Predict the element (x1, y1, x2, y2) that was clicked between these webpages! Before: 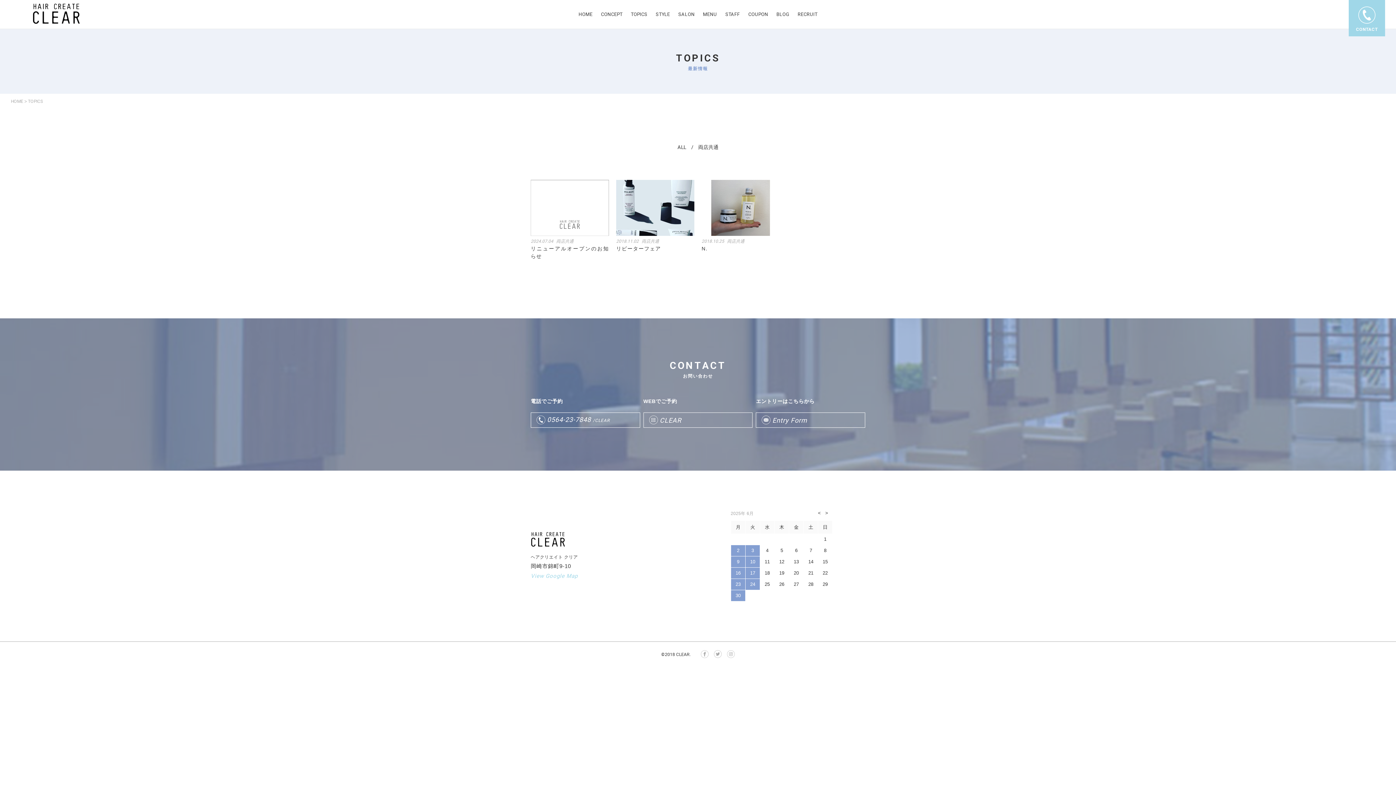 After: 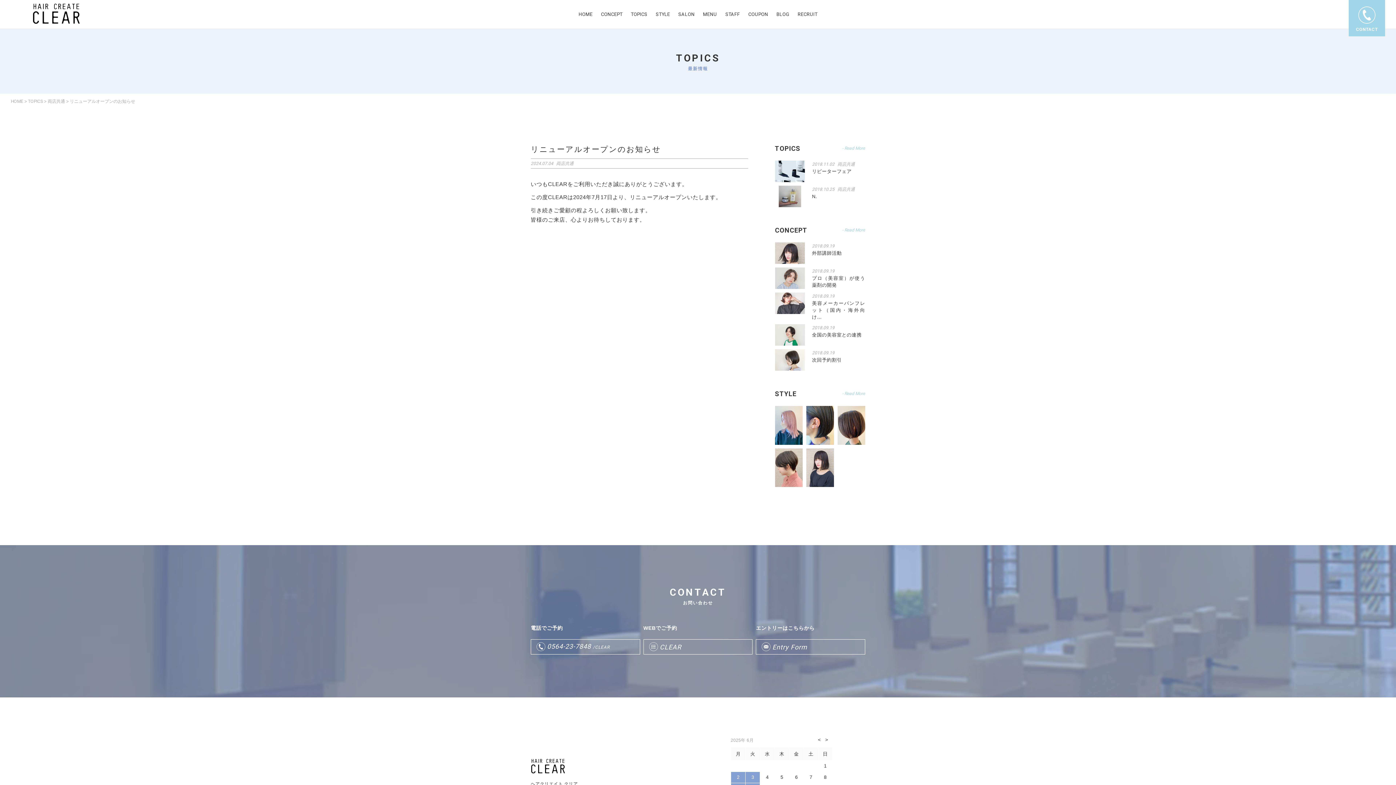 Action: bbox: (530, 245, 609, 260) label: リニューアルオープンのお知らせ